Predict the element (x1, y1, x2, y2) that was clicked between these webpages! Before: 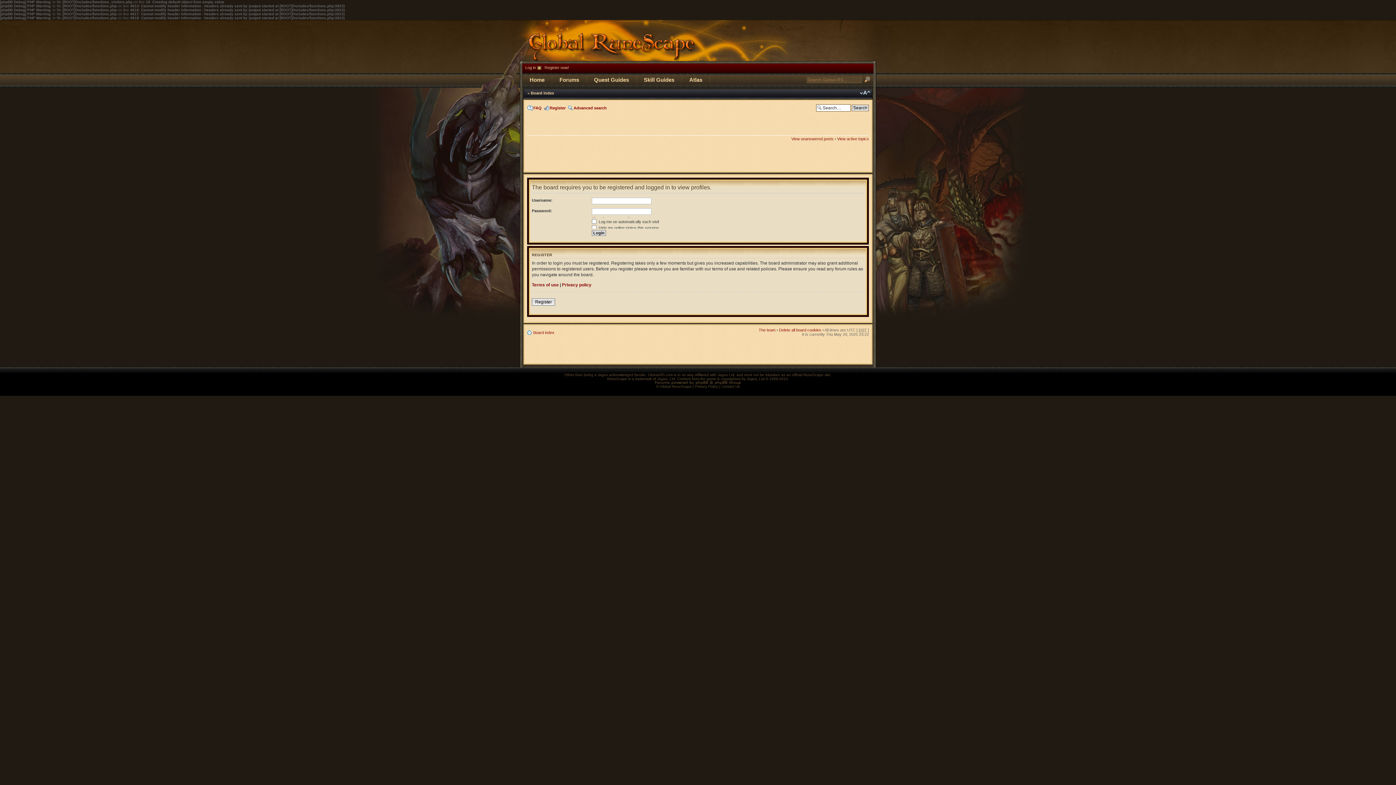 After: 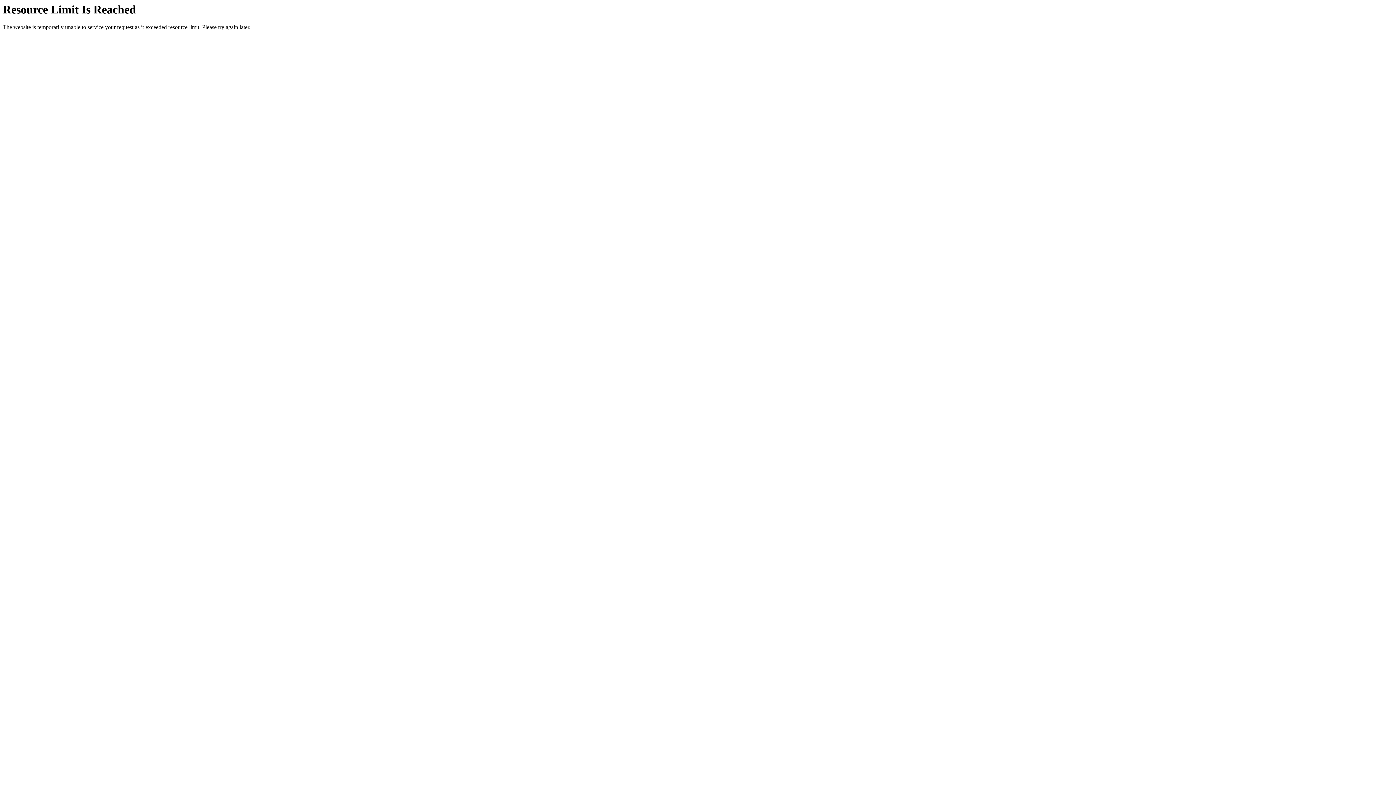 Action: label: Privacy Policy bbox: (695, 384, 718, 388)